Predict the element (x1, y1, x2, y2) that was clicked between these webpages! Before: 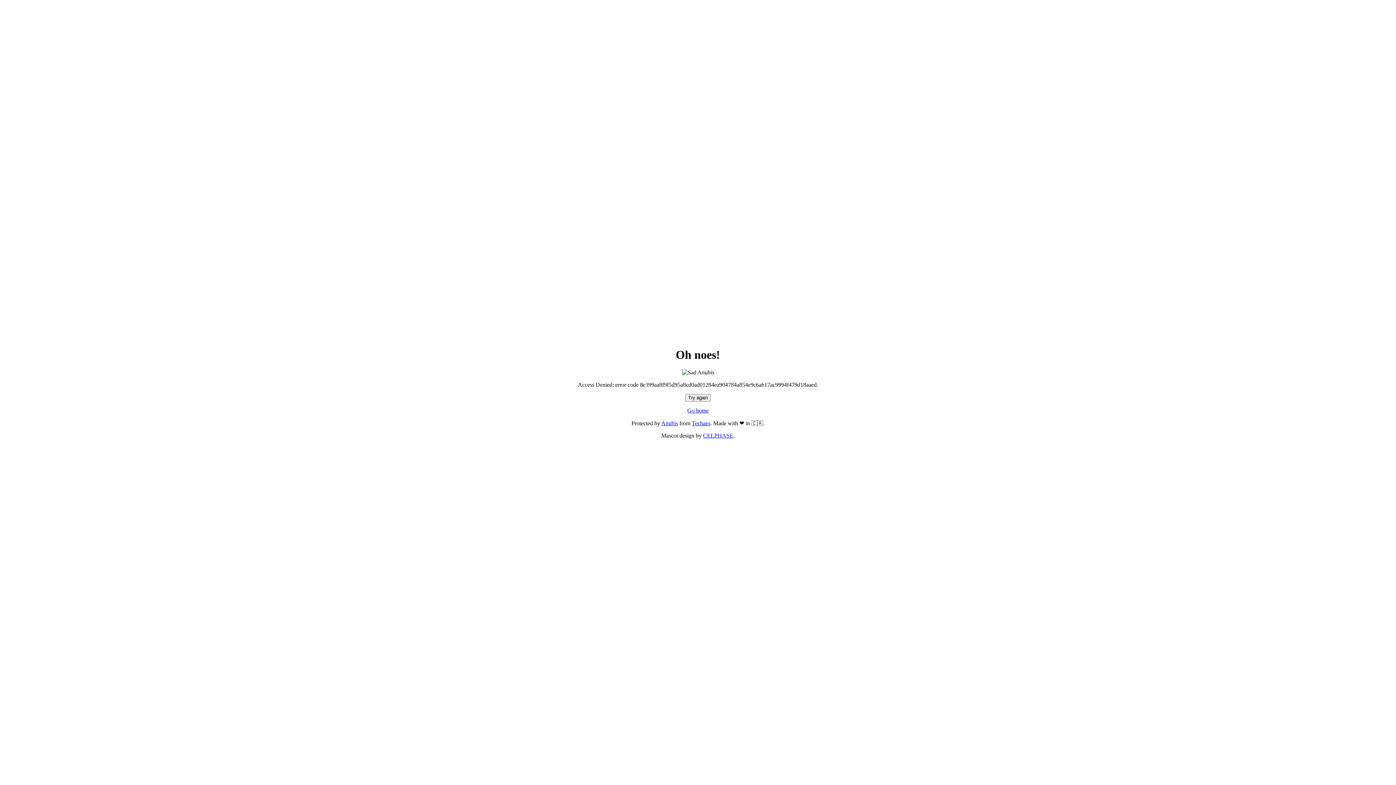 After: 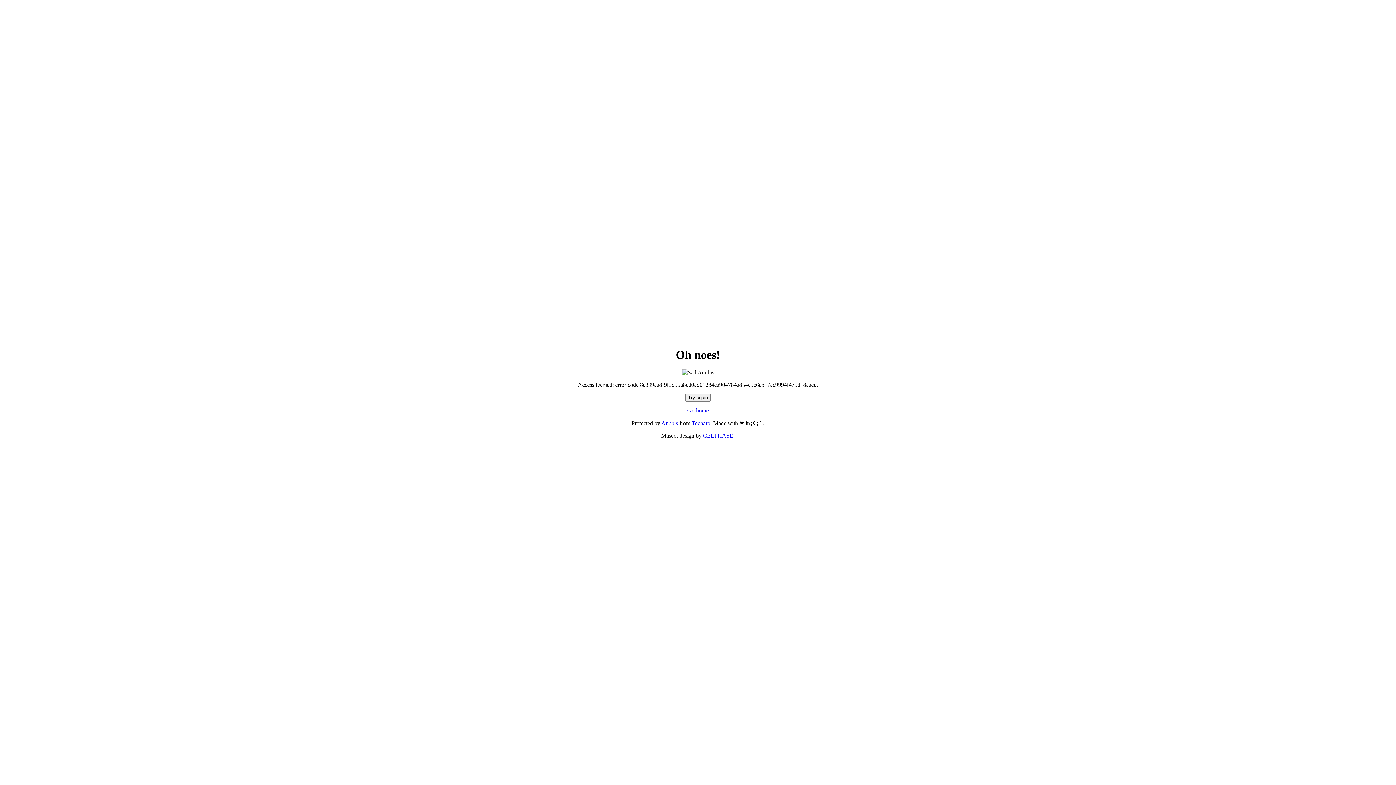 Action: bbox: (687, 407, 708, 413) label: Go home